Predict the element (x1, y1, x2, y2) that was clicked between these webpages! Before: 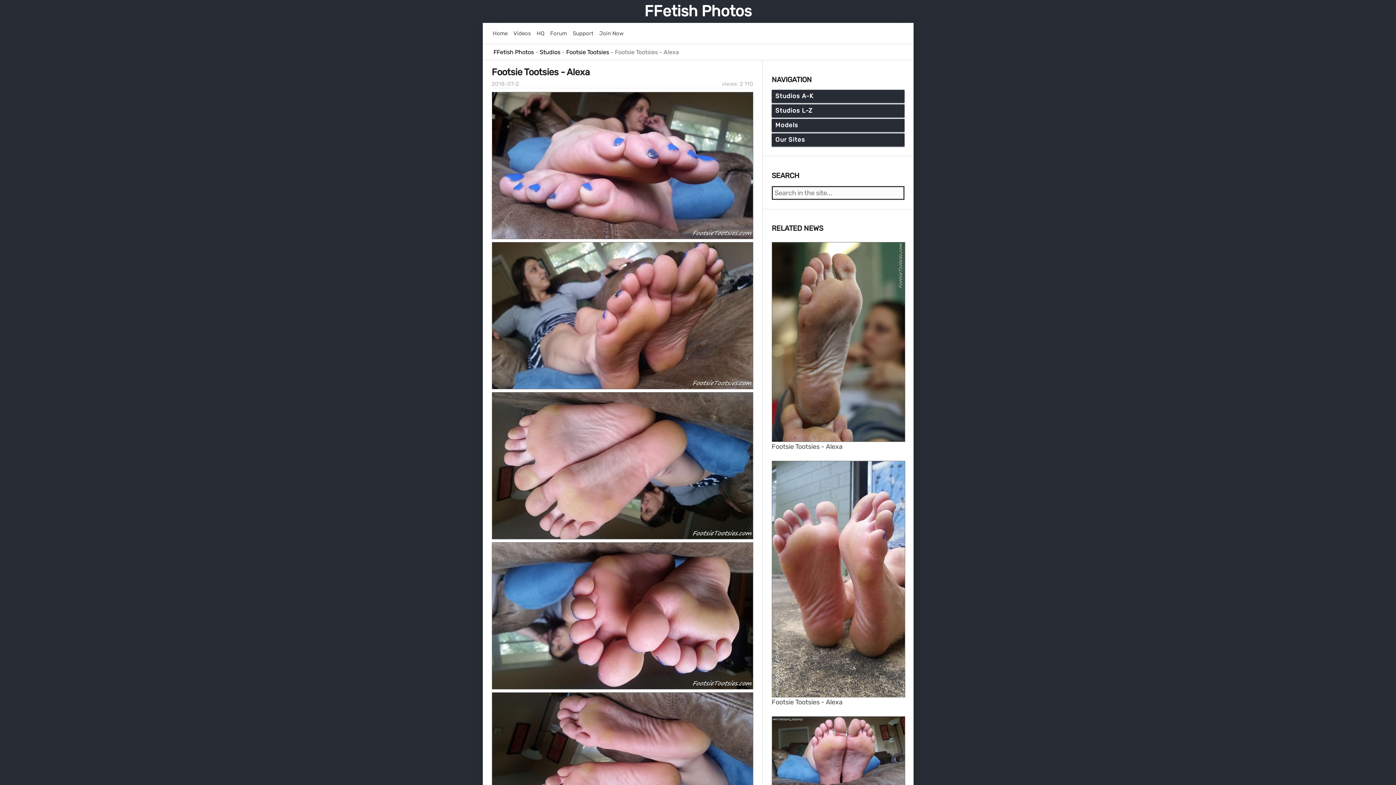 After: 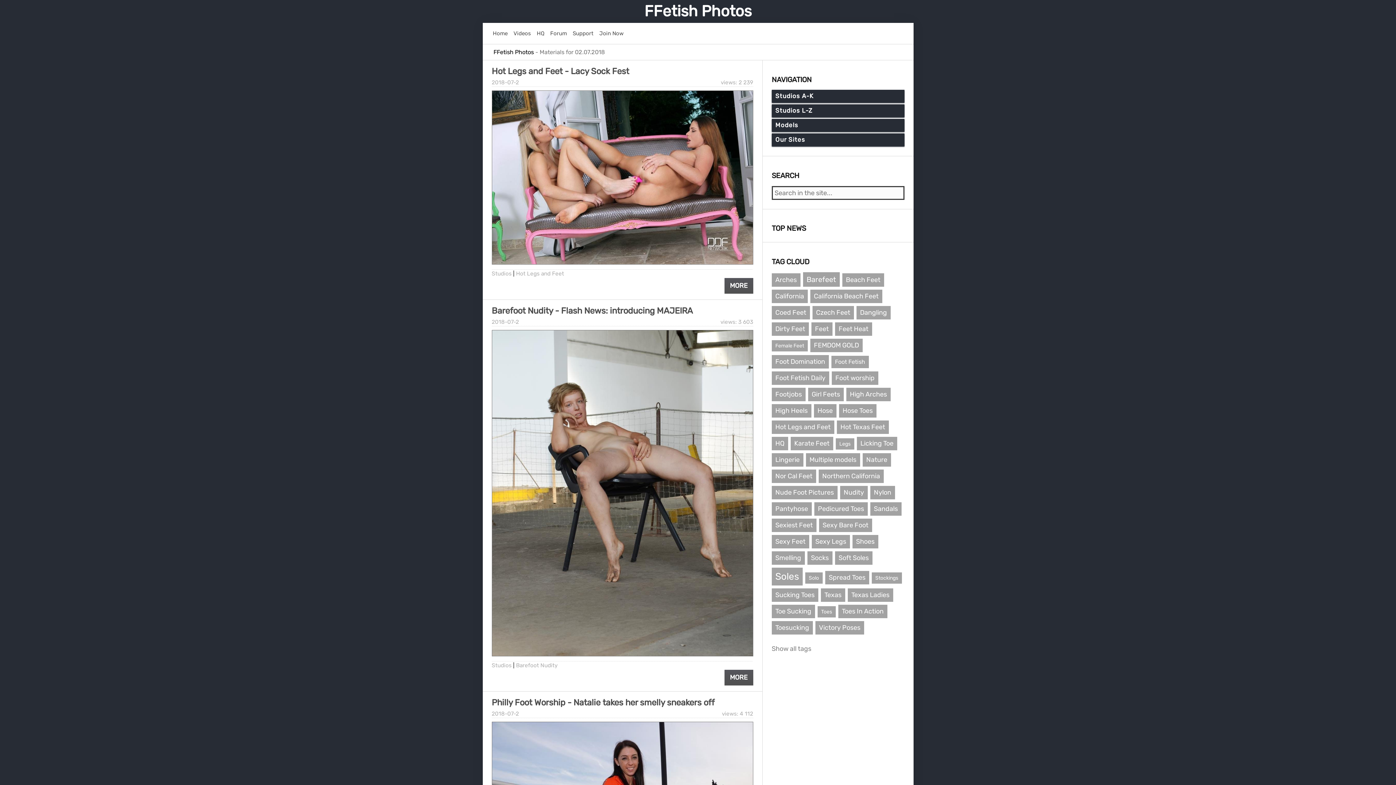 Action: label: 2018-07-2 bbox: (491, 80, 519, 87)